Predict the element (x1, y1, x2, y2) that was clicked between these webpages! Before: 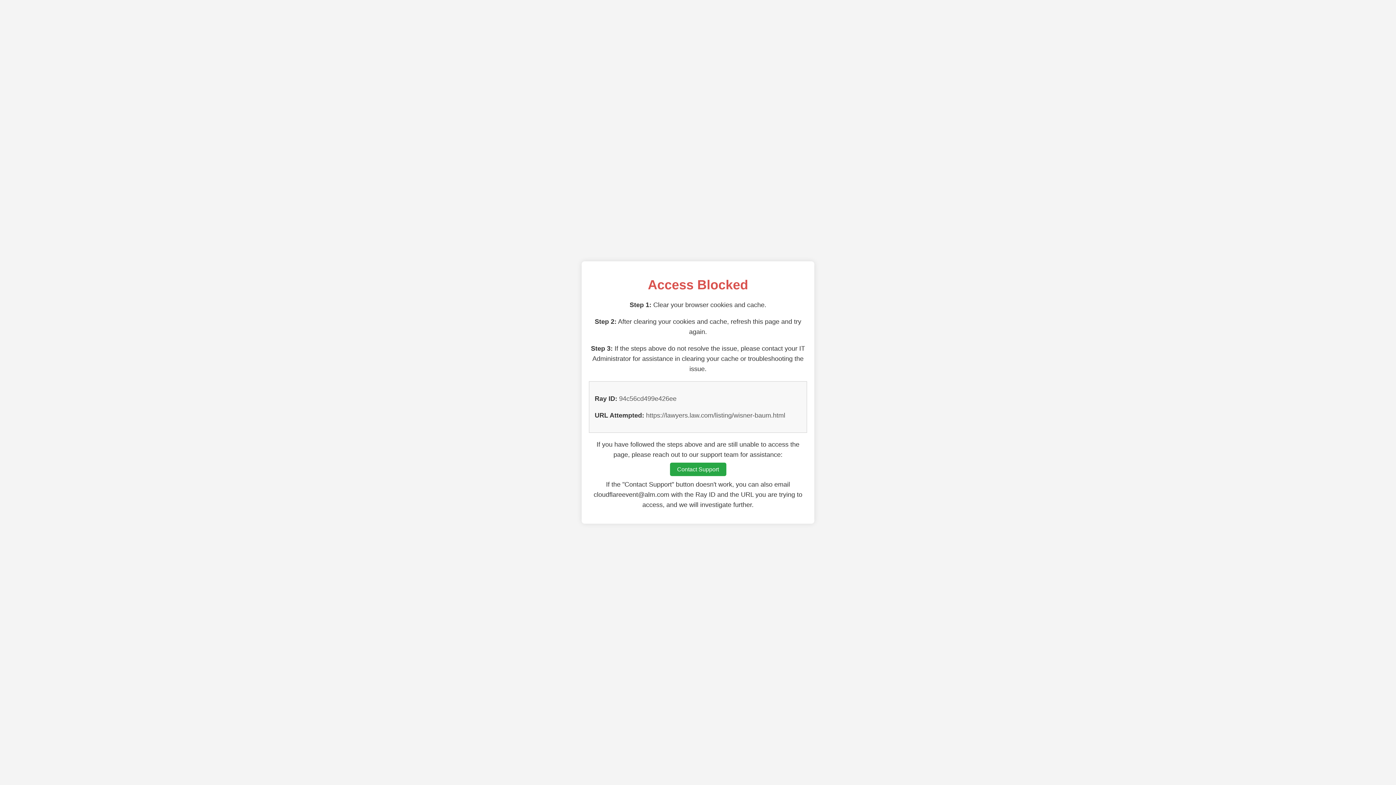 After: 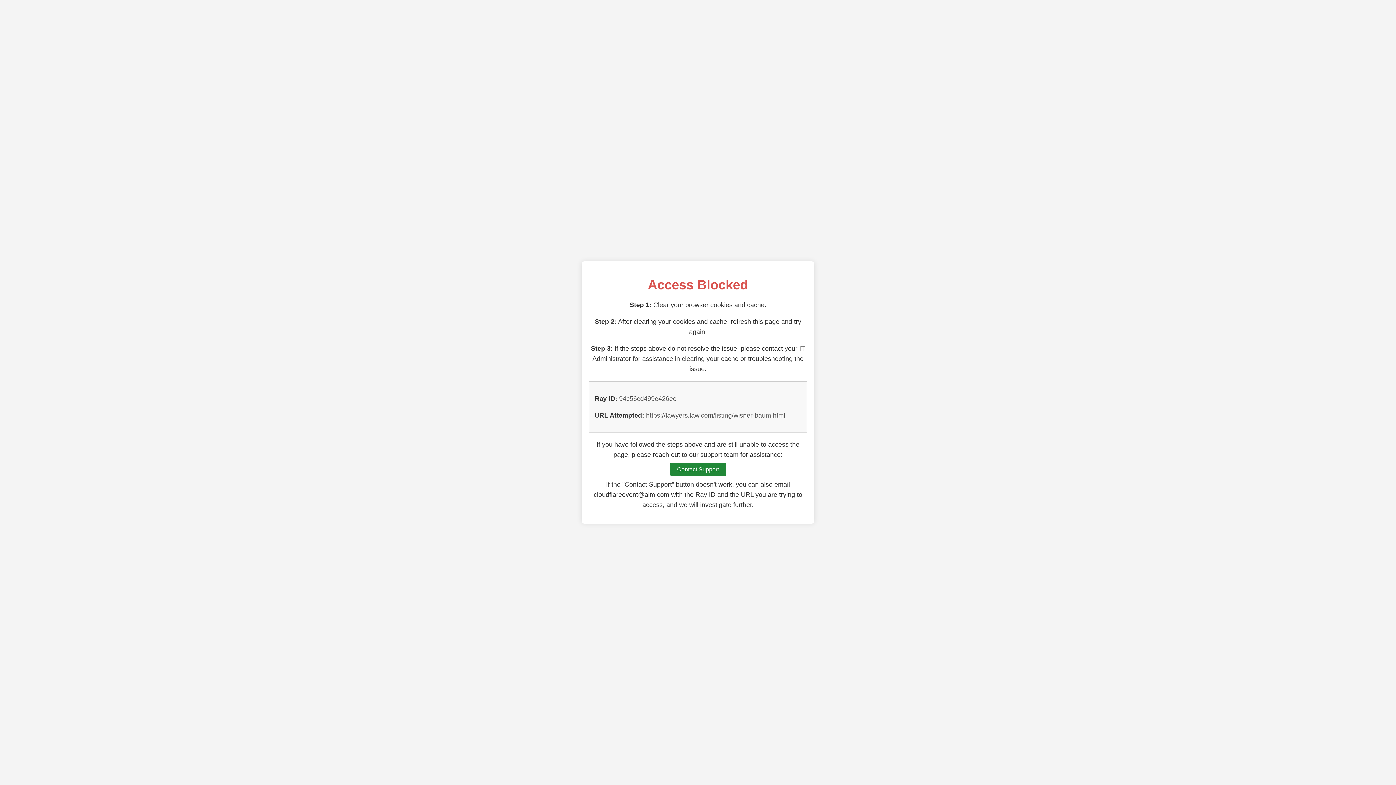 Action: bbox: (670, 462, 726, 476) label: Contact Support